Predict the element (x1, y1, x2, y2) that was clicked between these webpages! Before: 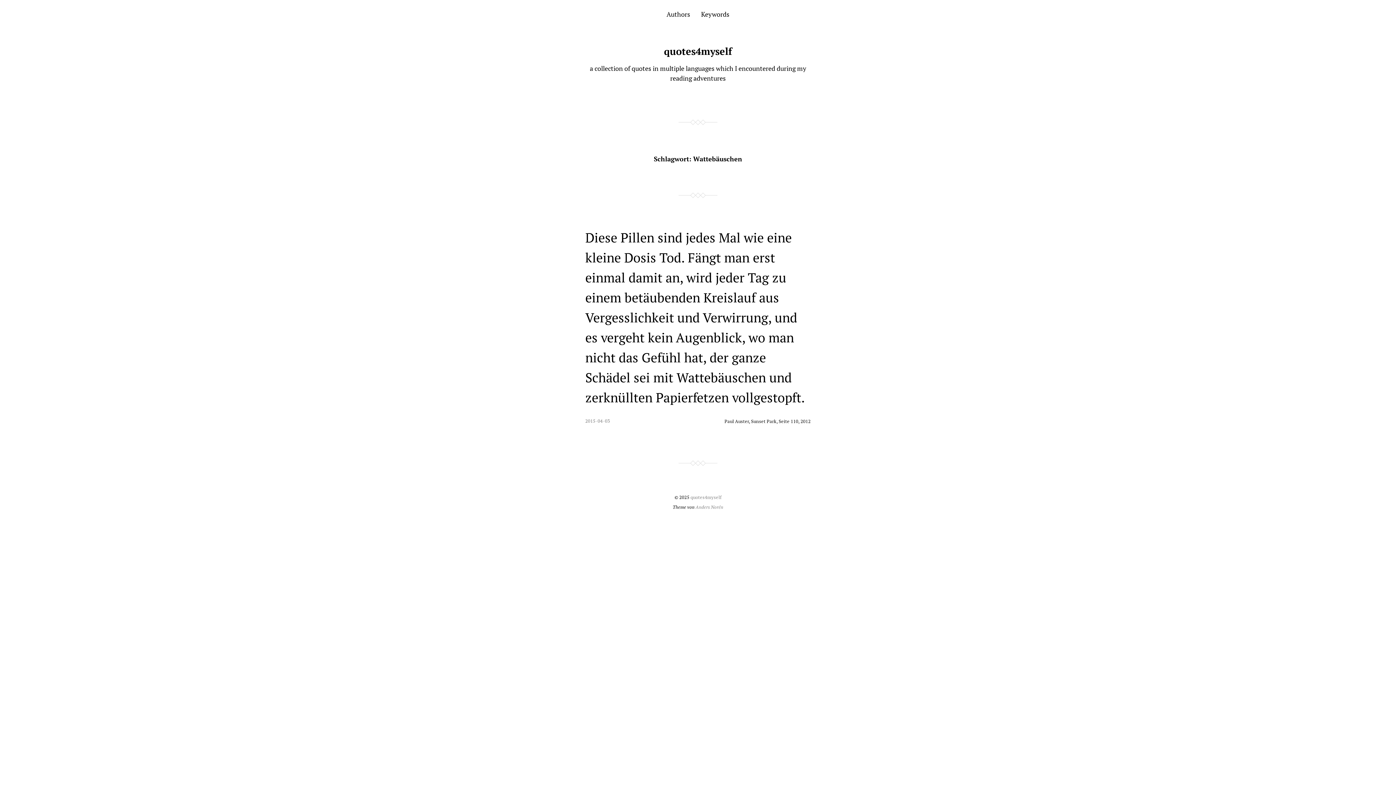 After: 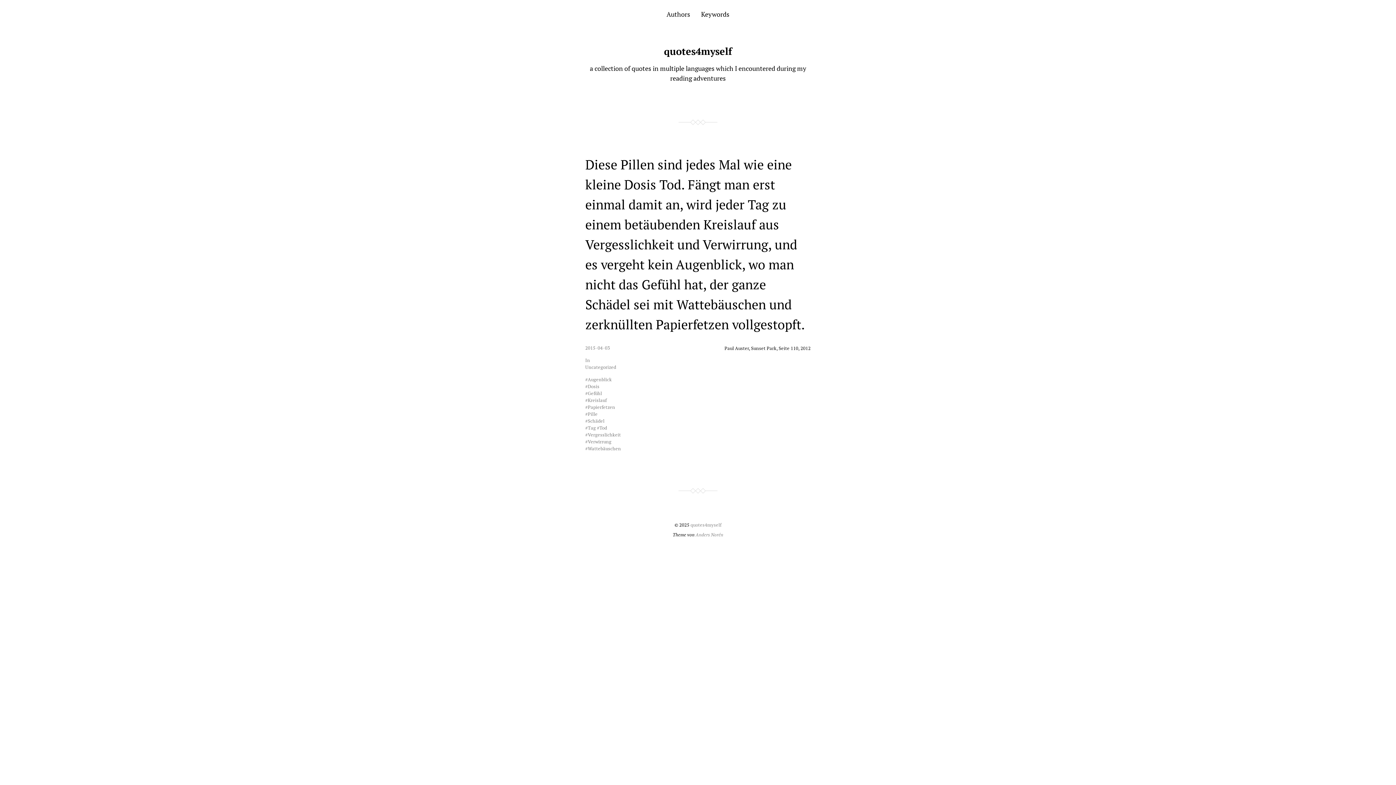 Action: label: 2015-04-03 bbox: (585, 418, 610, 424)